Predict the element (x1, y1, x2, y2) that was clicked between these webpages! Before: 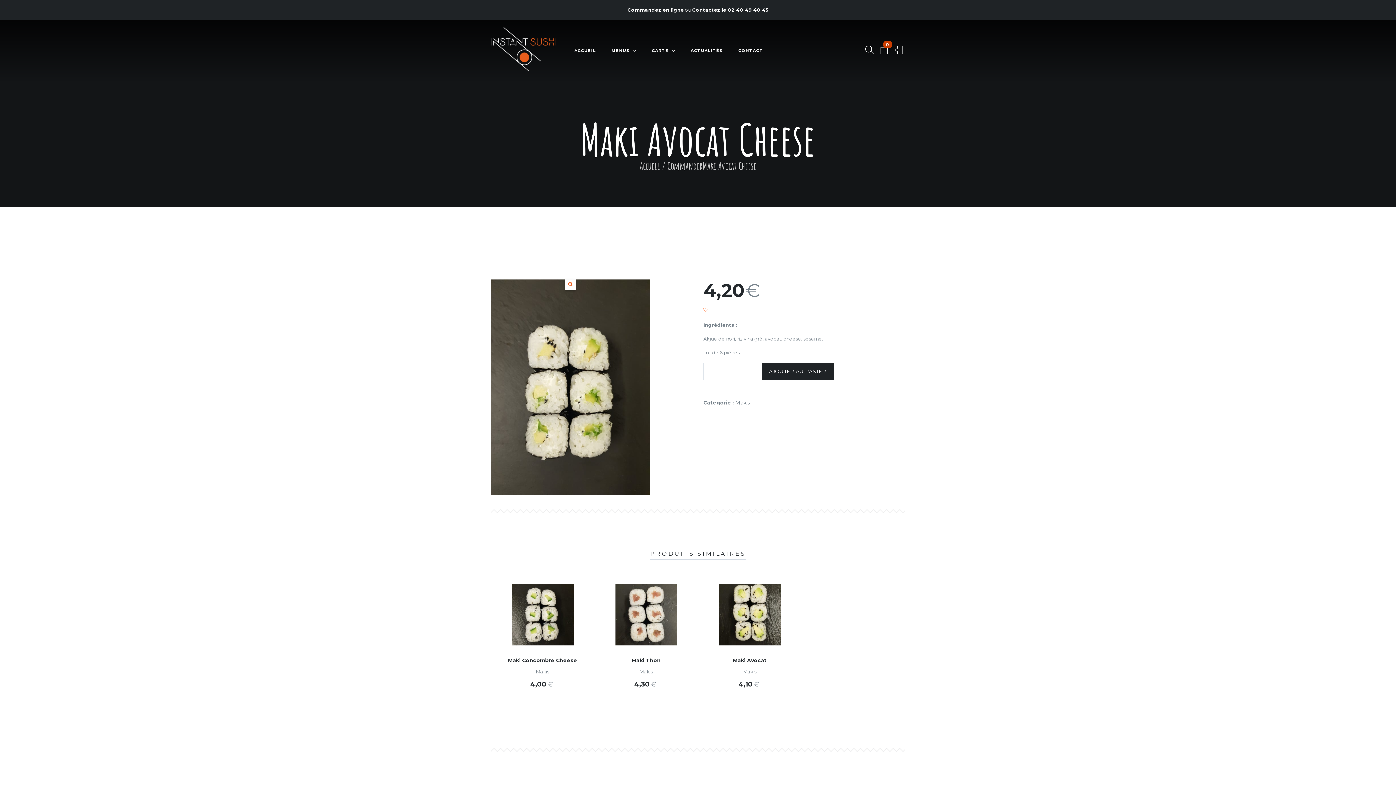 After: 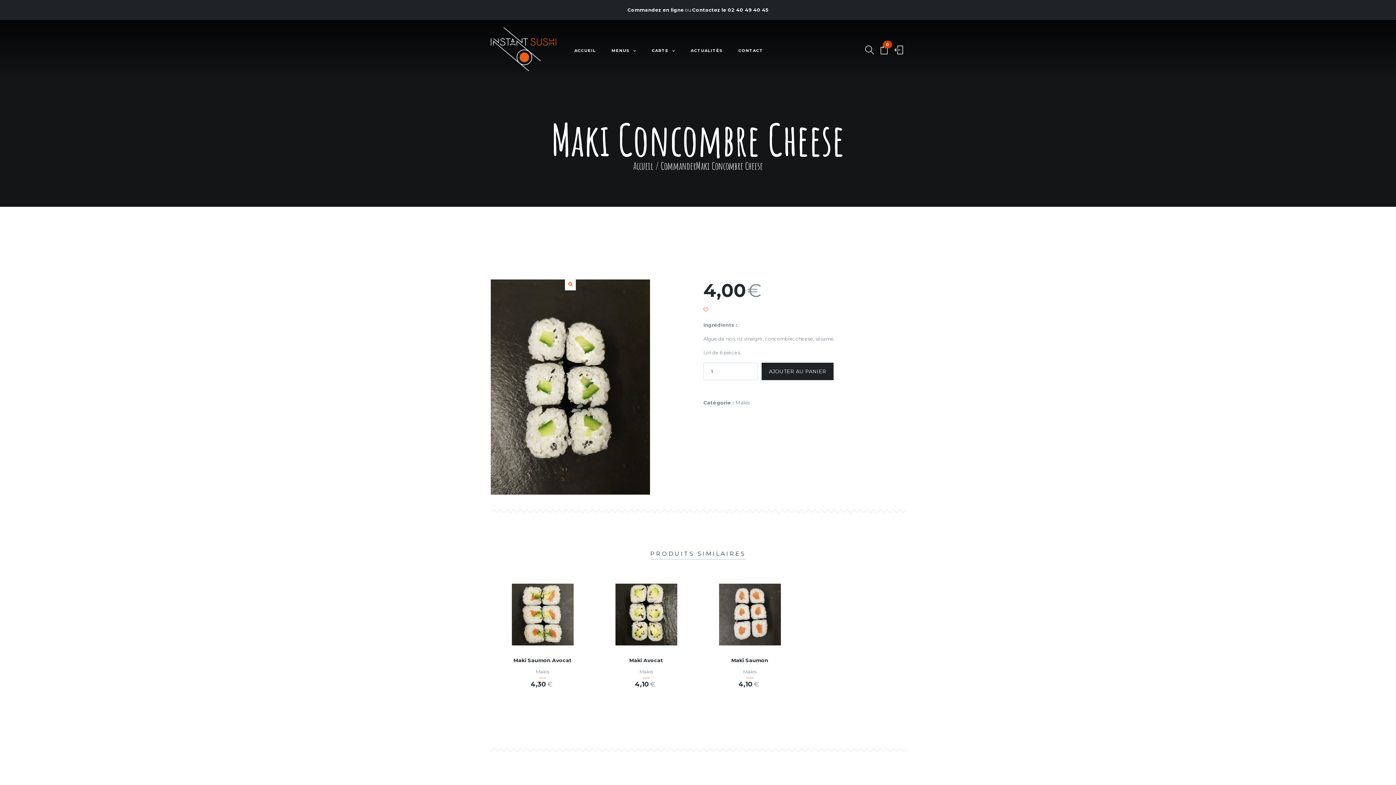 Action: bbox: (508, 657, 577, 663) label: Maki Concombre Cheese